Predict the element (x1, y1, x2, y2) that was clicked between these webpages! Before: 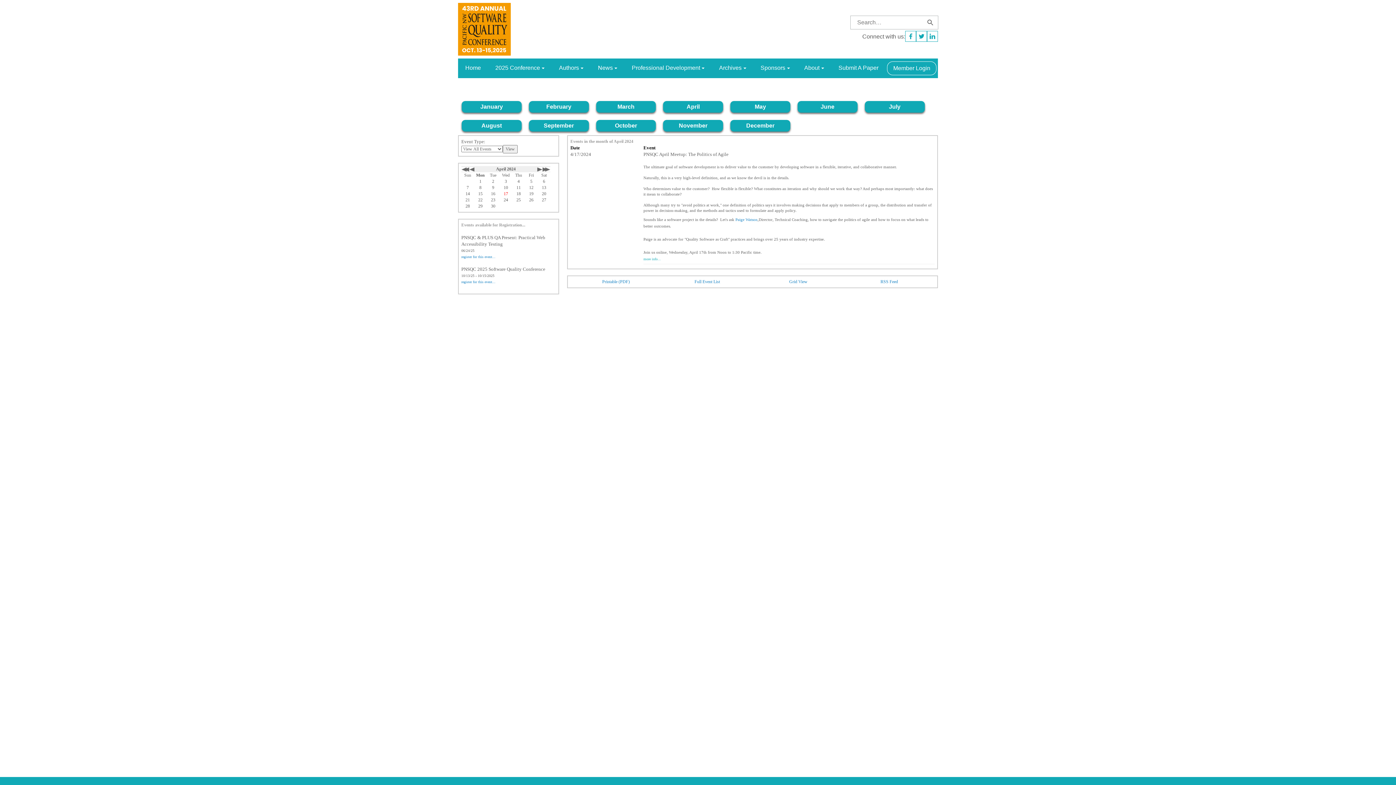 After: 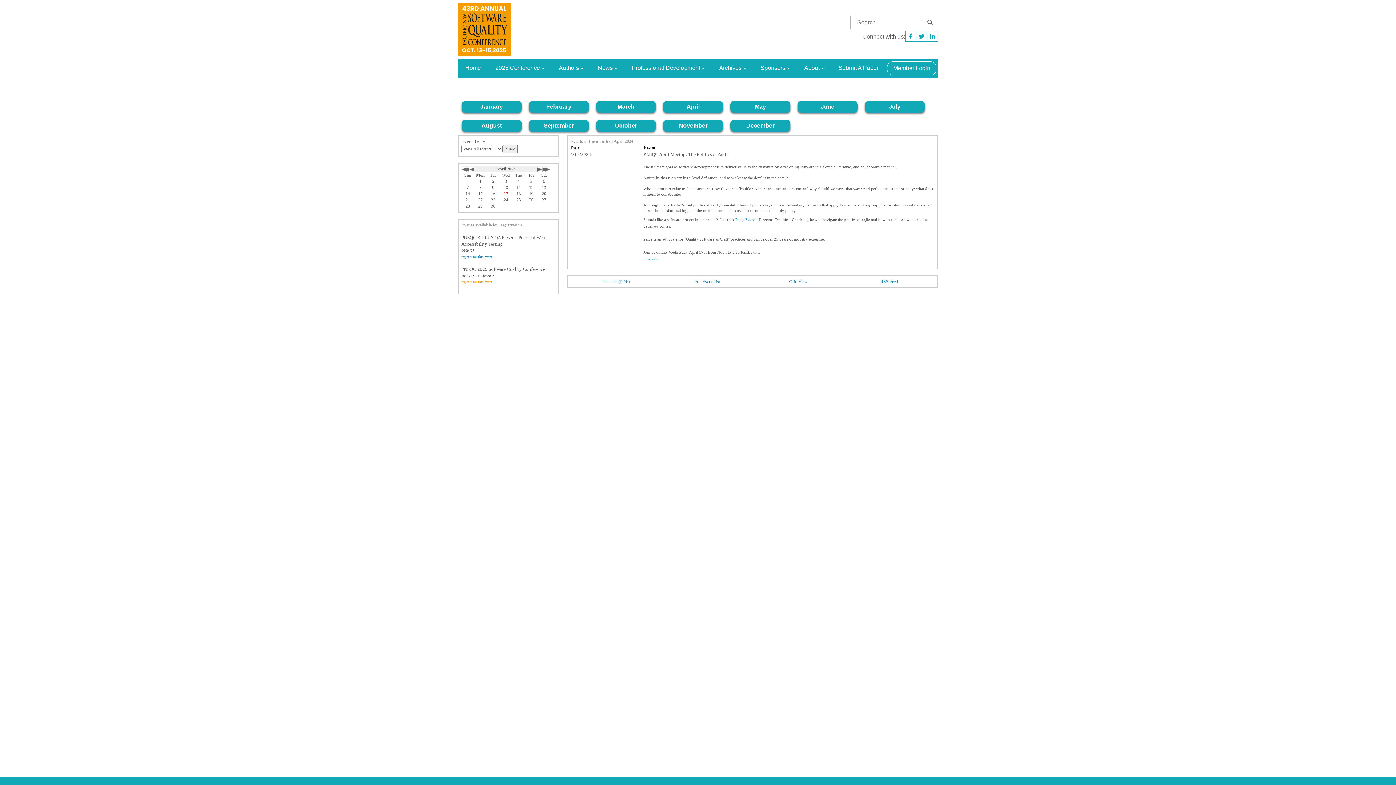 Action: bbox: (461, 279, 495, 284) label: register for this event...